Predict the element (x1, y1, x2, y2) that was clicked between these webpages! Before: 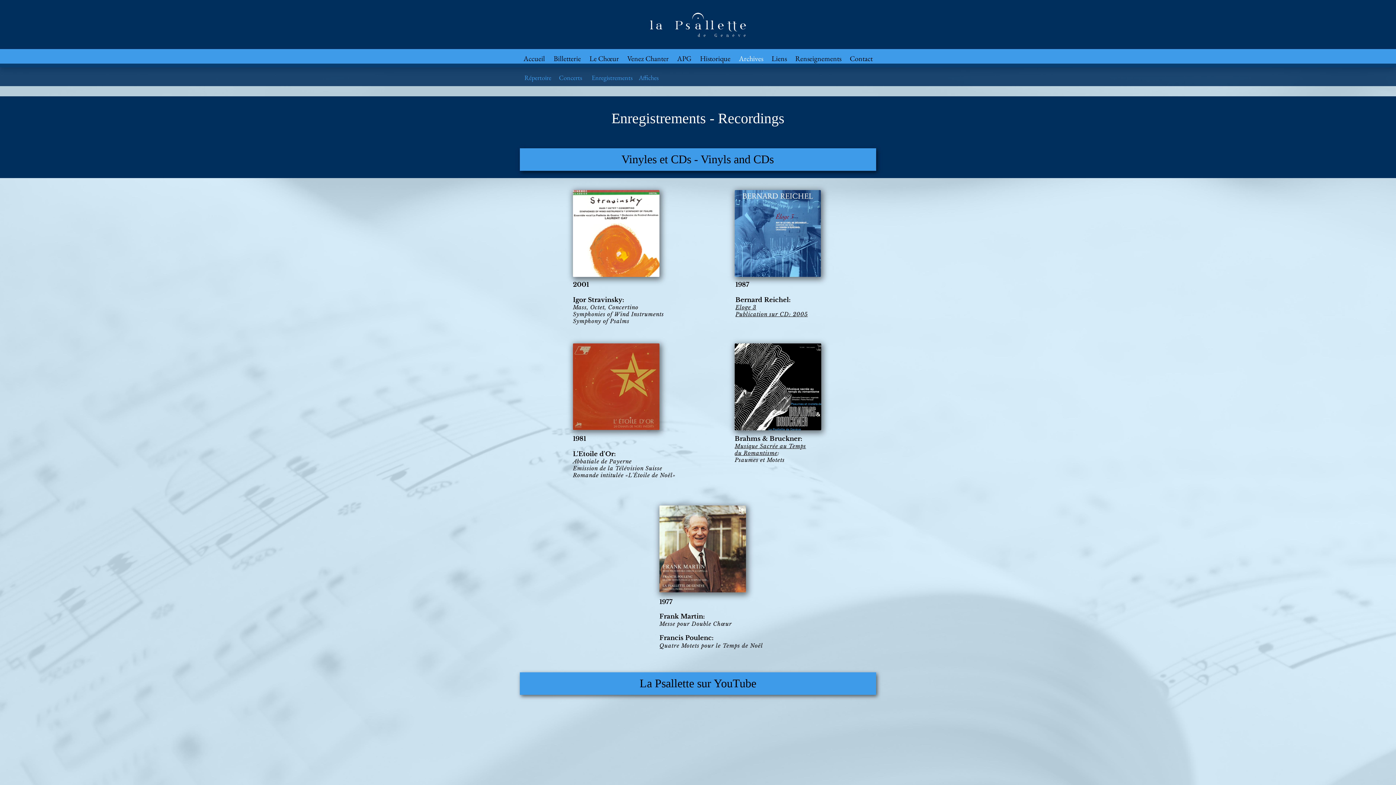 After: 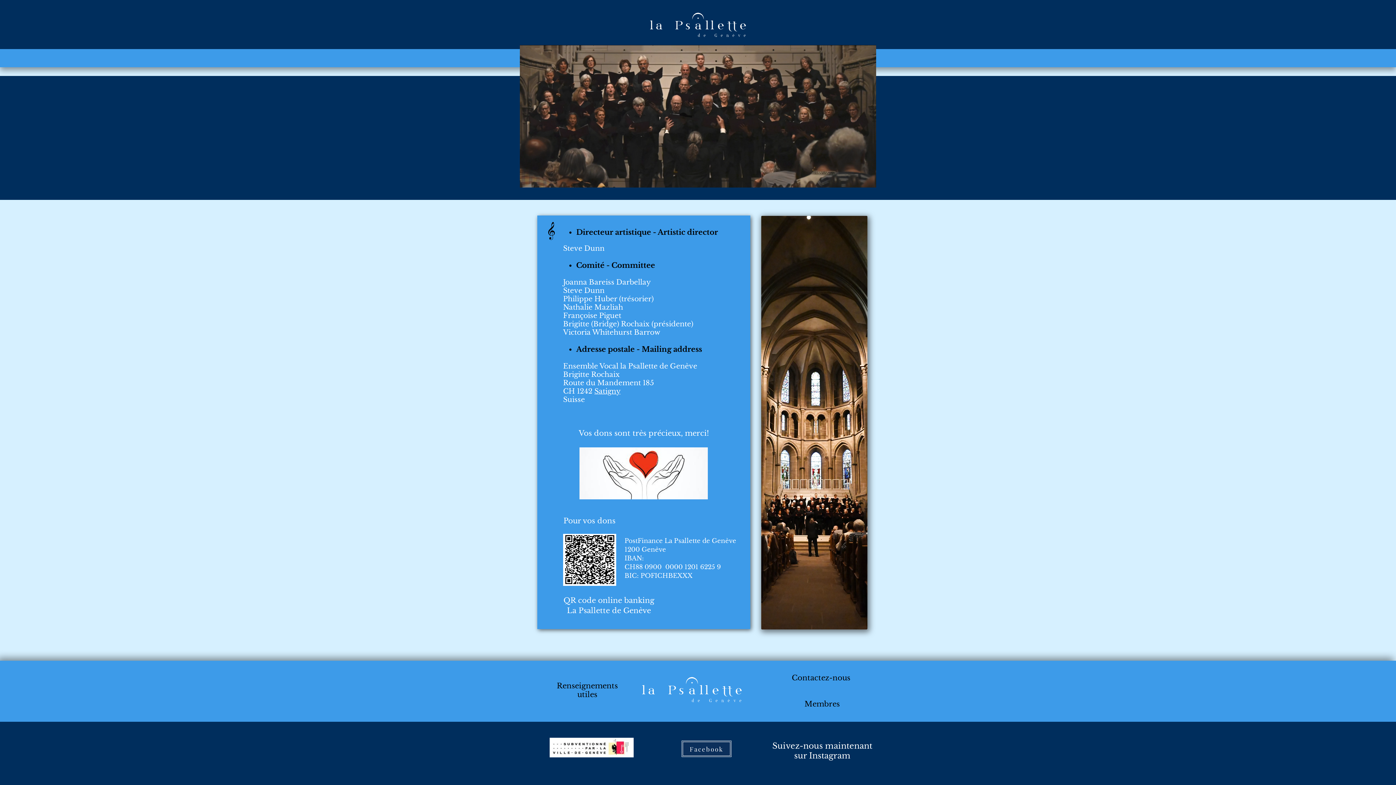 Action: label: Renseignements bbox: (791, 49, 845, 68)